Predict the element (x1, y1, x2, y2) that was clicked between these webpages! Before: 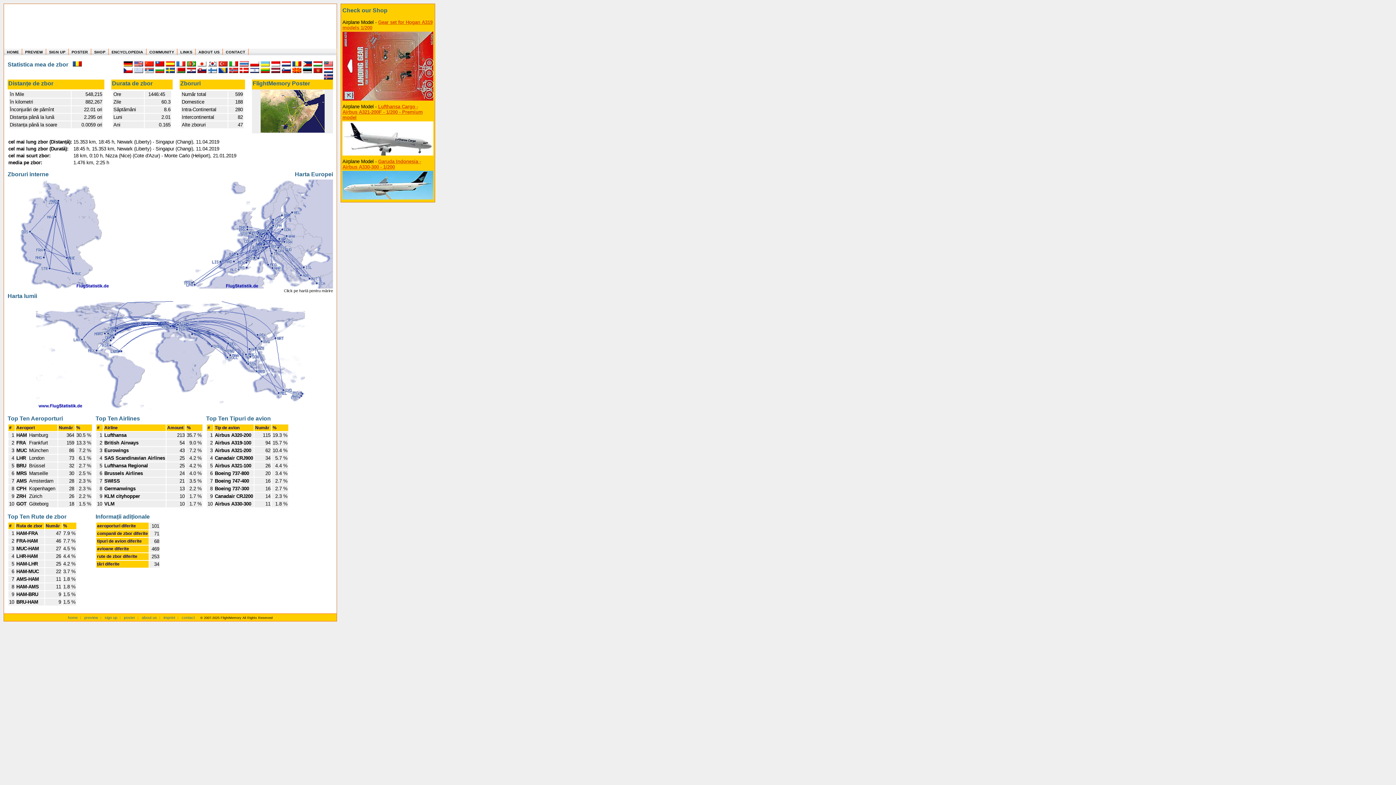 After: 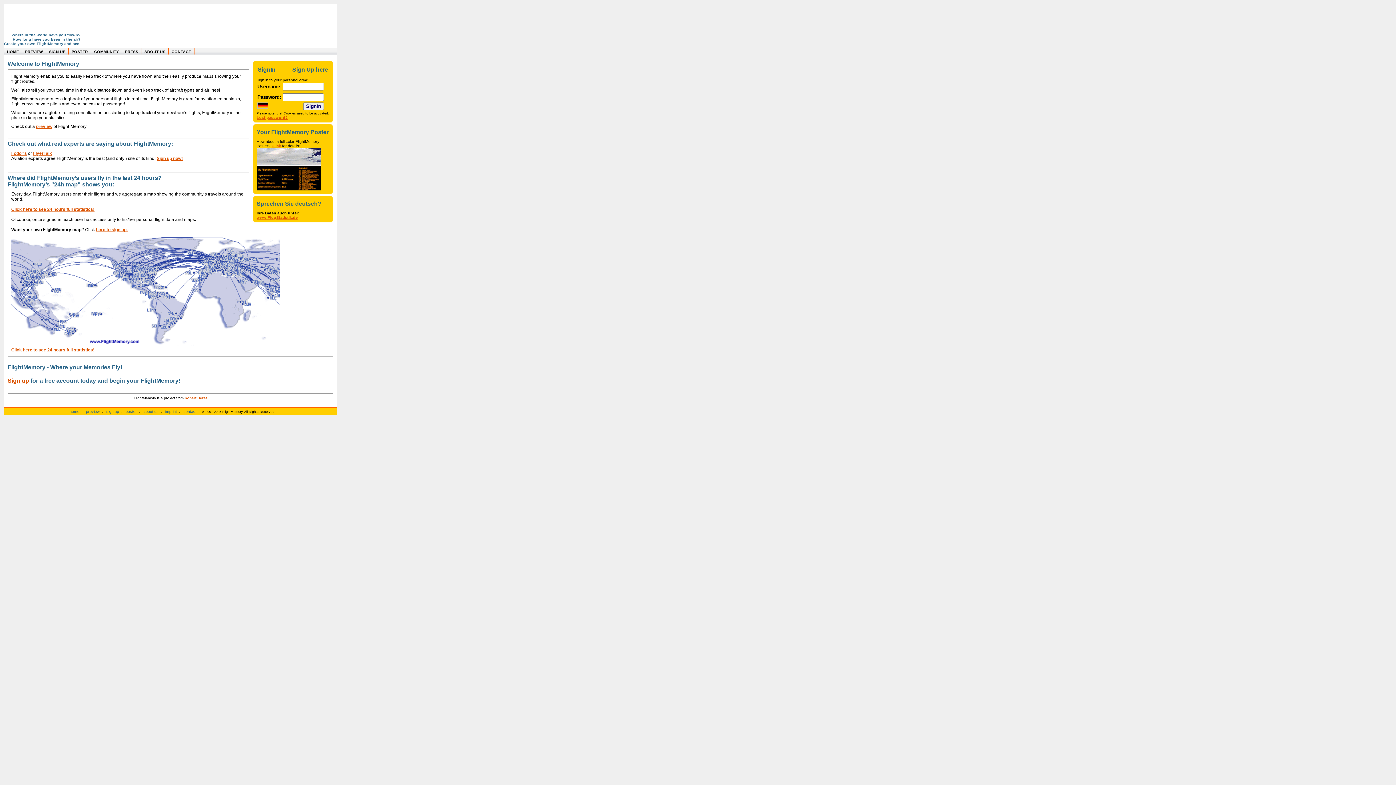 Action: bbox: (68, 615, 77, 620) label: home